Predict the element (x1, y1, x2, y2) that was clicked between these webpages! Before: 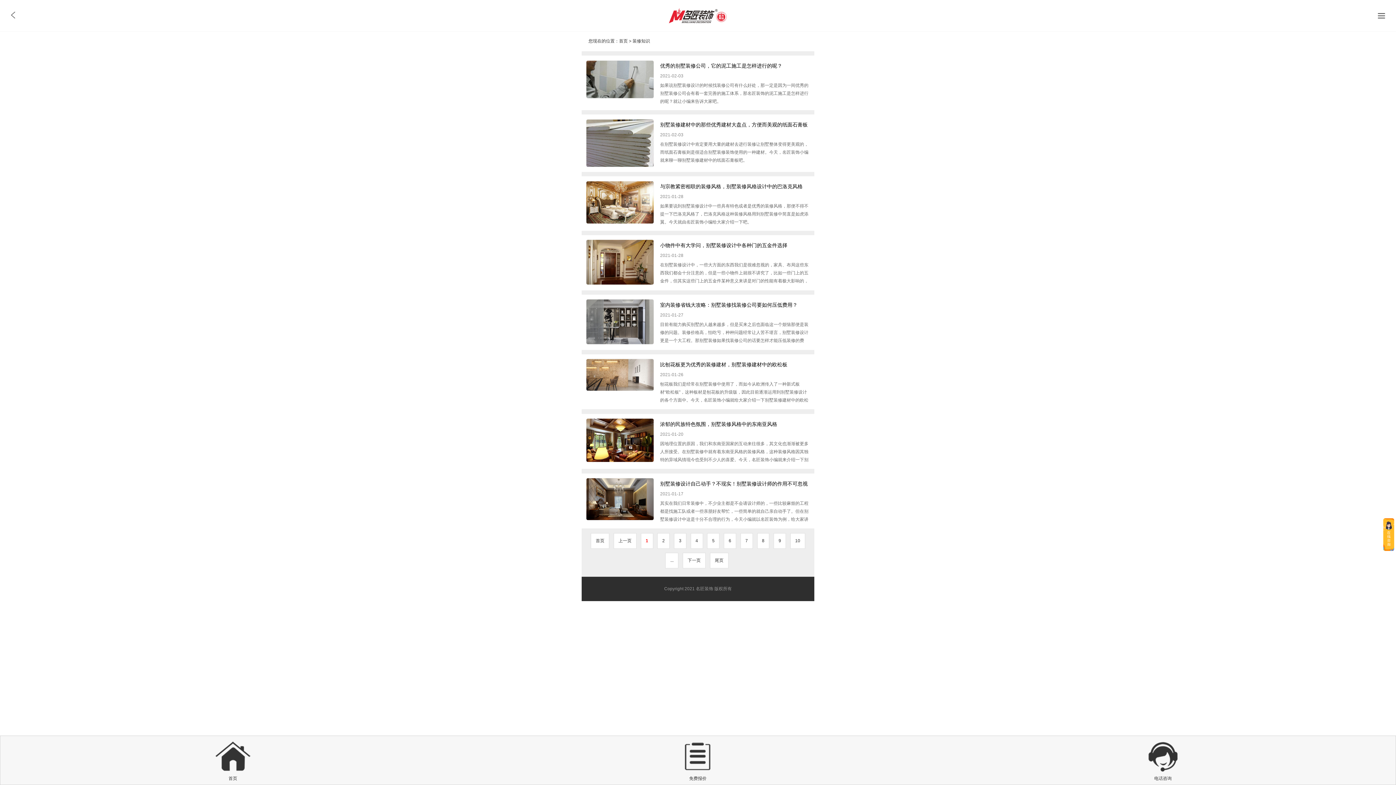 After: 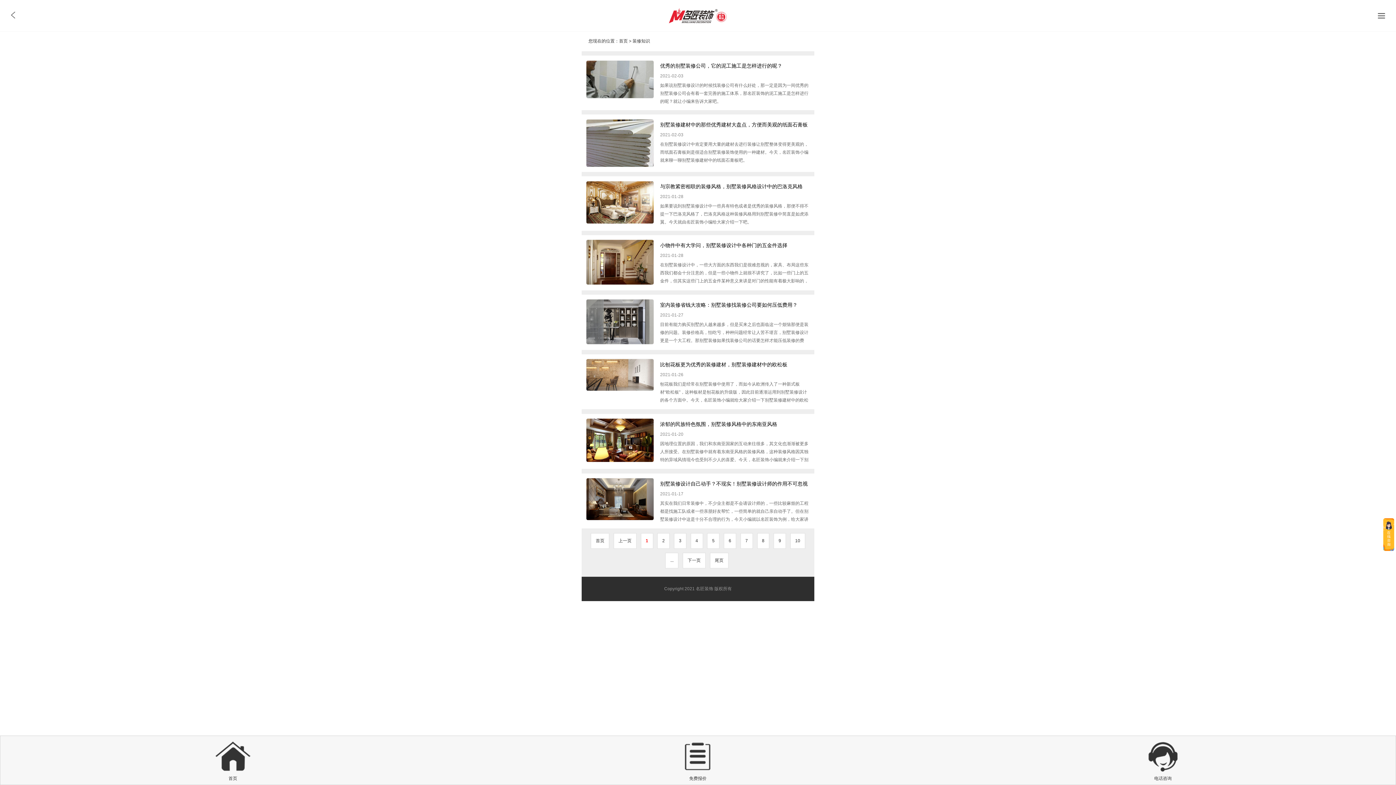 Action: bbox: (591, 533, 609, 548) label: 首页